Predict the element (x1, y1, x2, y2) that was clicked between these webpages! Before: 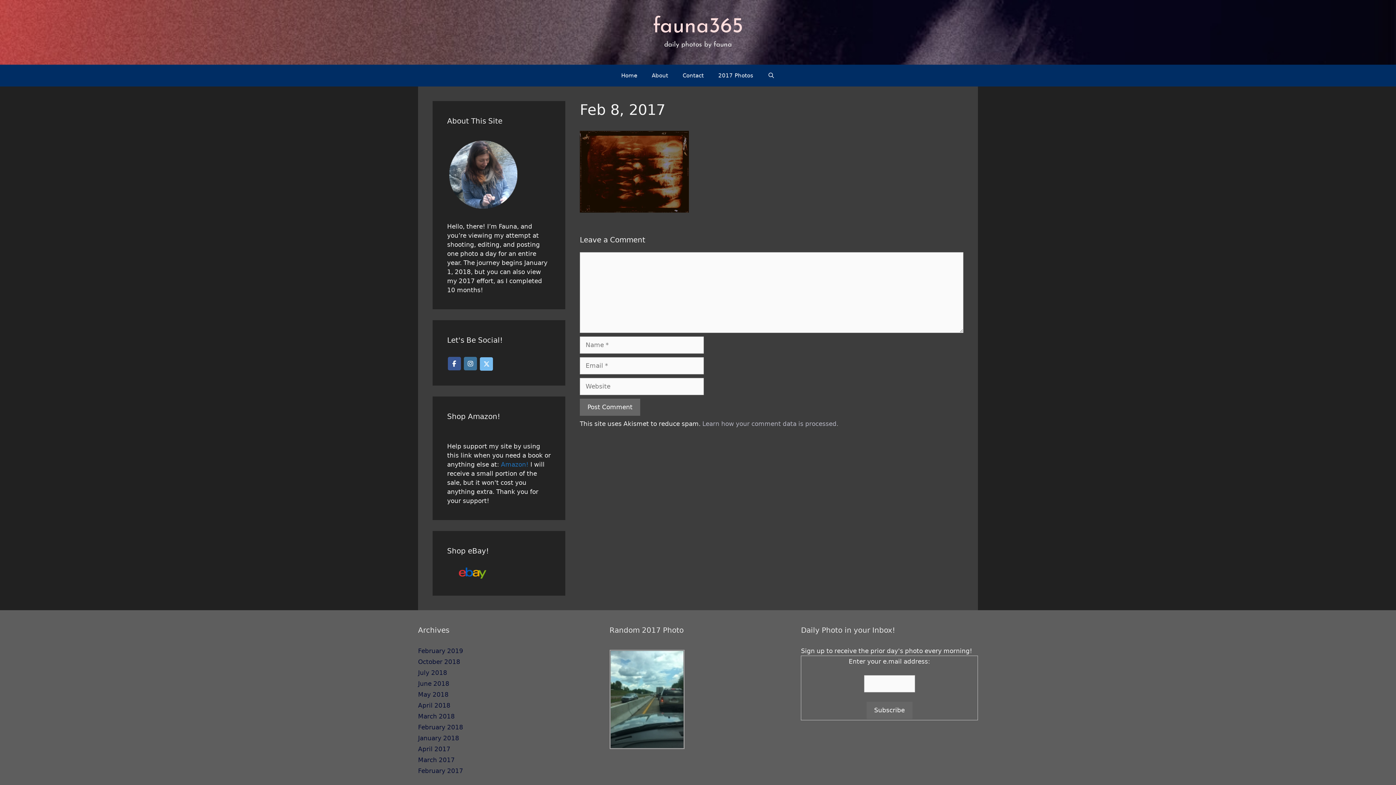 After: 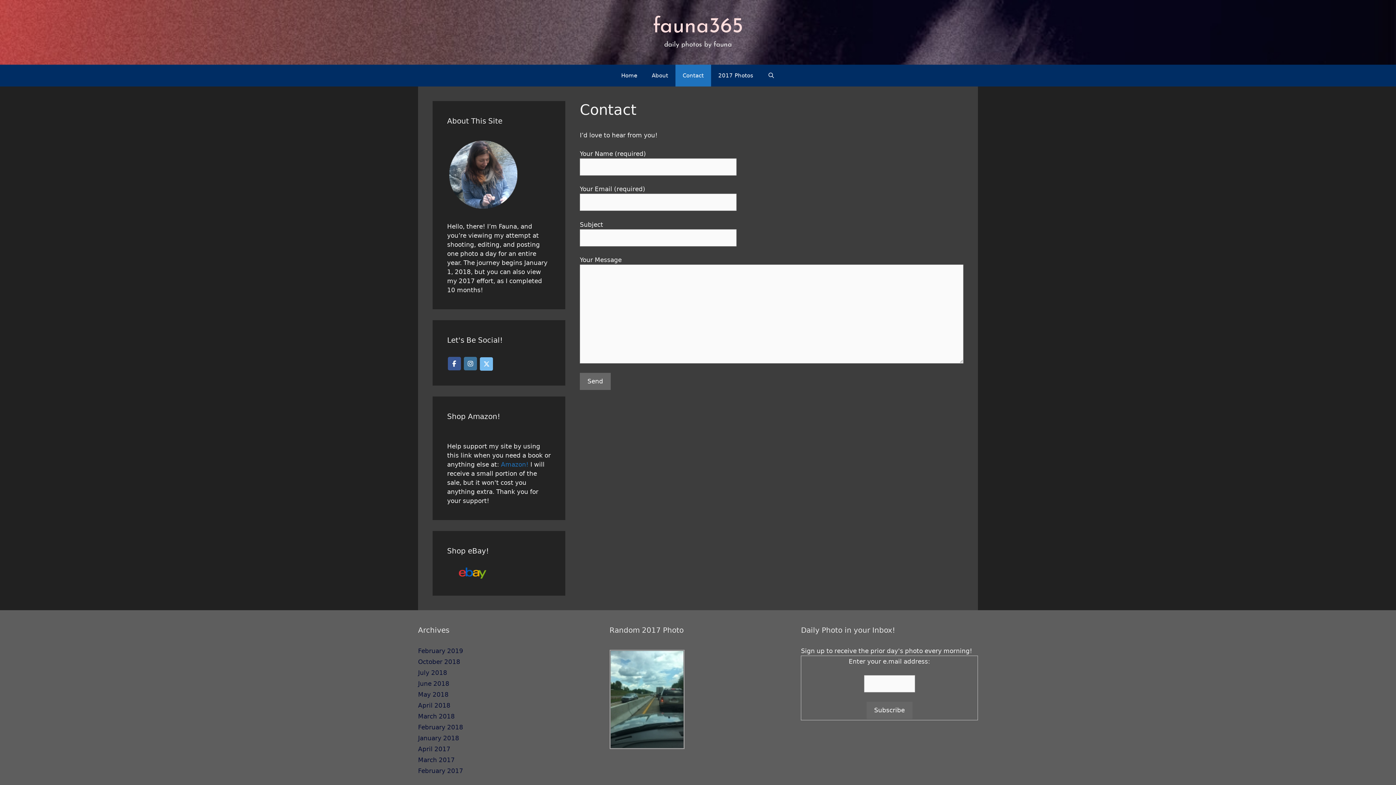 Action: bbox: (675, 64, 711, 86) label: Contact